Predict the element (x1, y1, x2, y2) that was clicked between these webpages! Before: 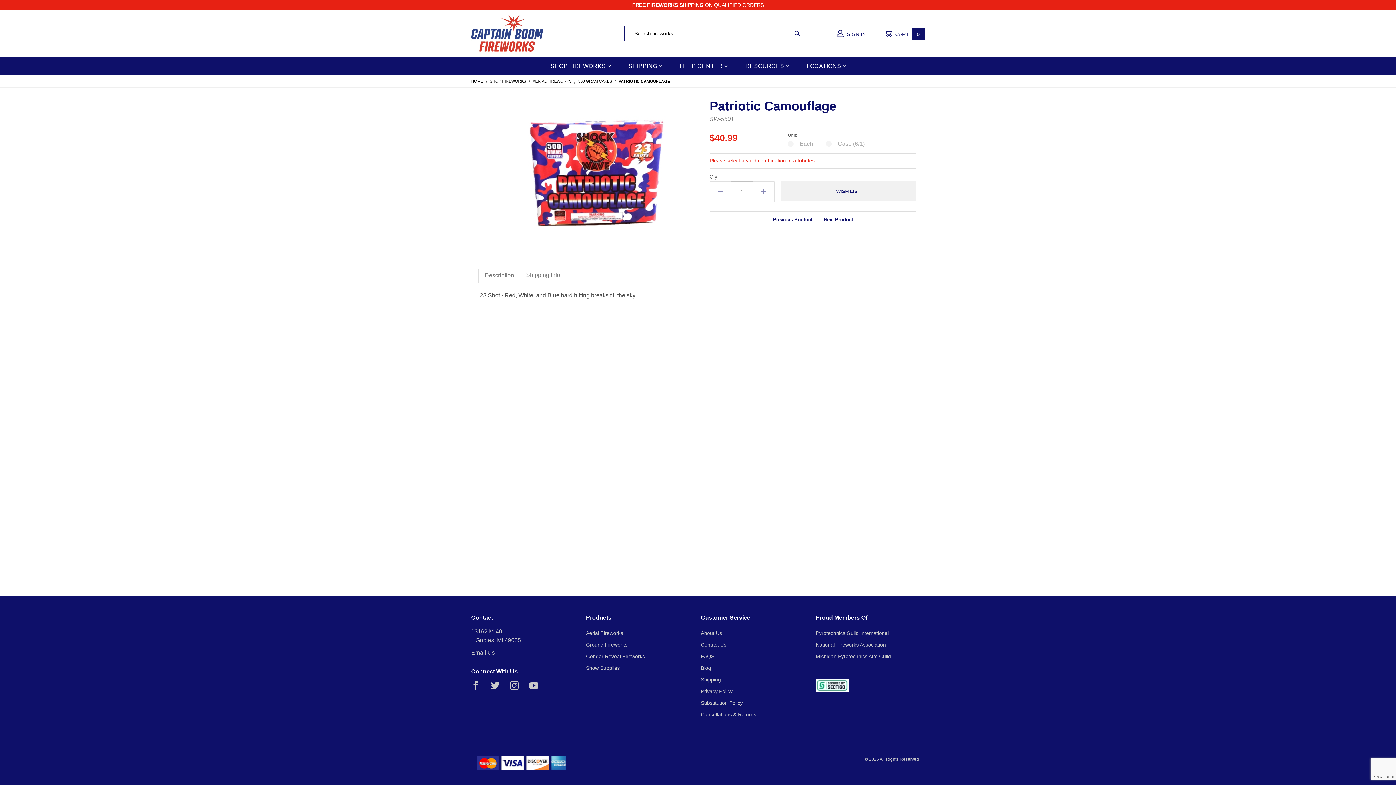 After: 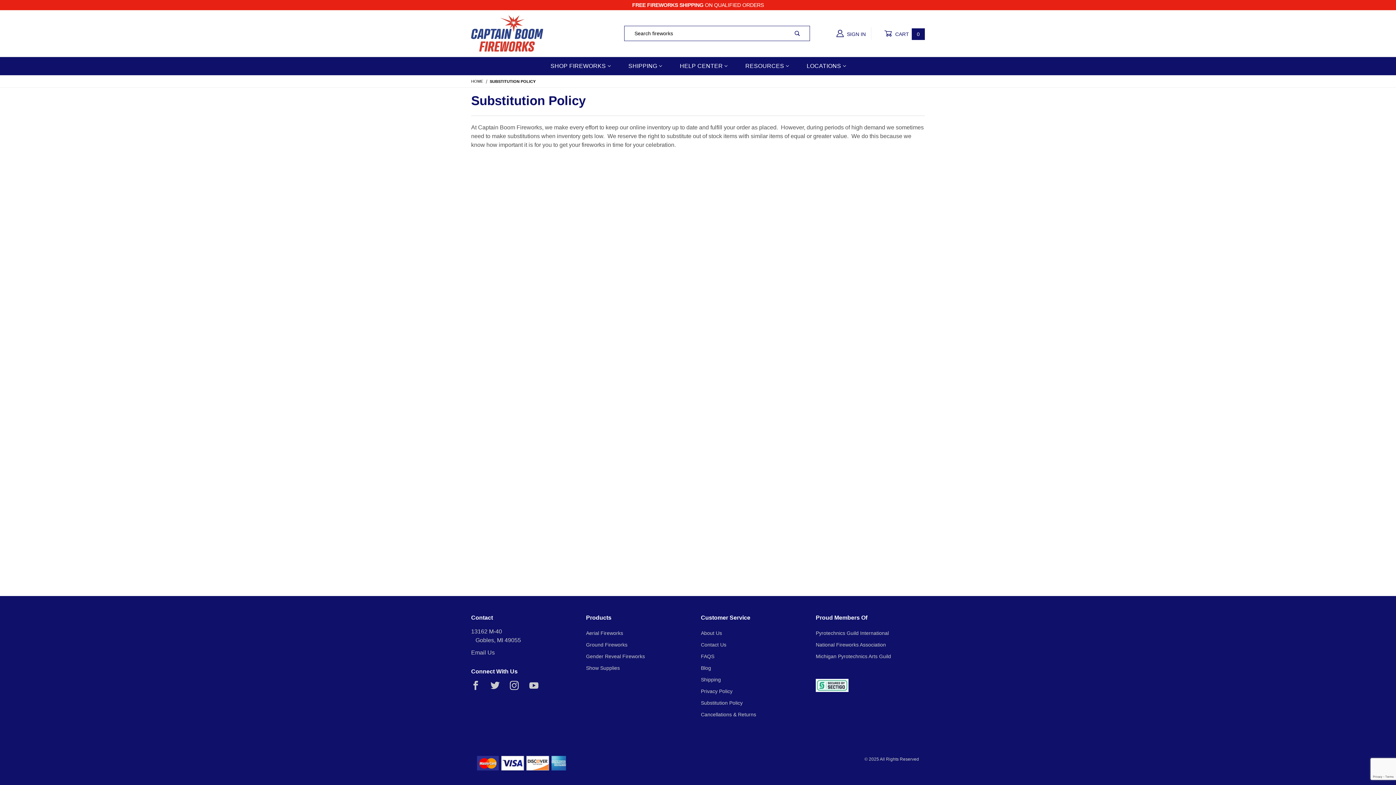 Action: label: Substitution Policy bbox: (701, 698, 742, 708)